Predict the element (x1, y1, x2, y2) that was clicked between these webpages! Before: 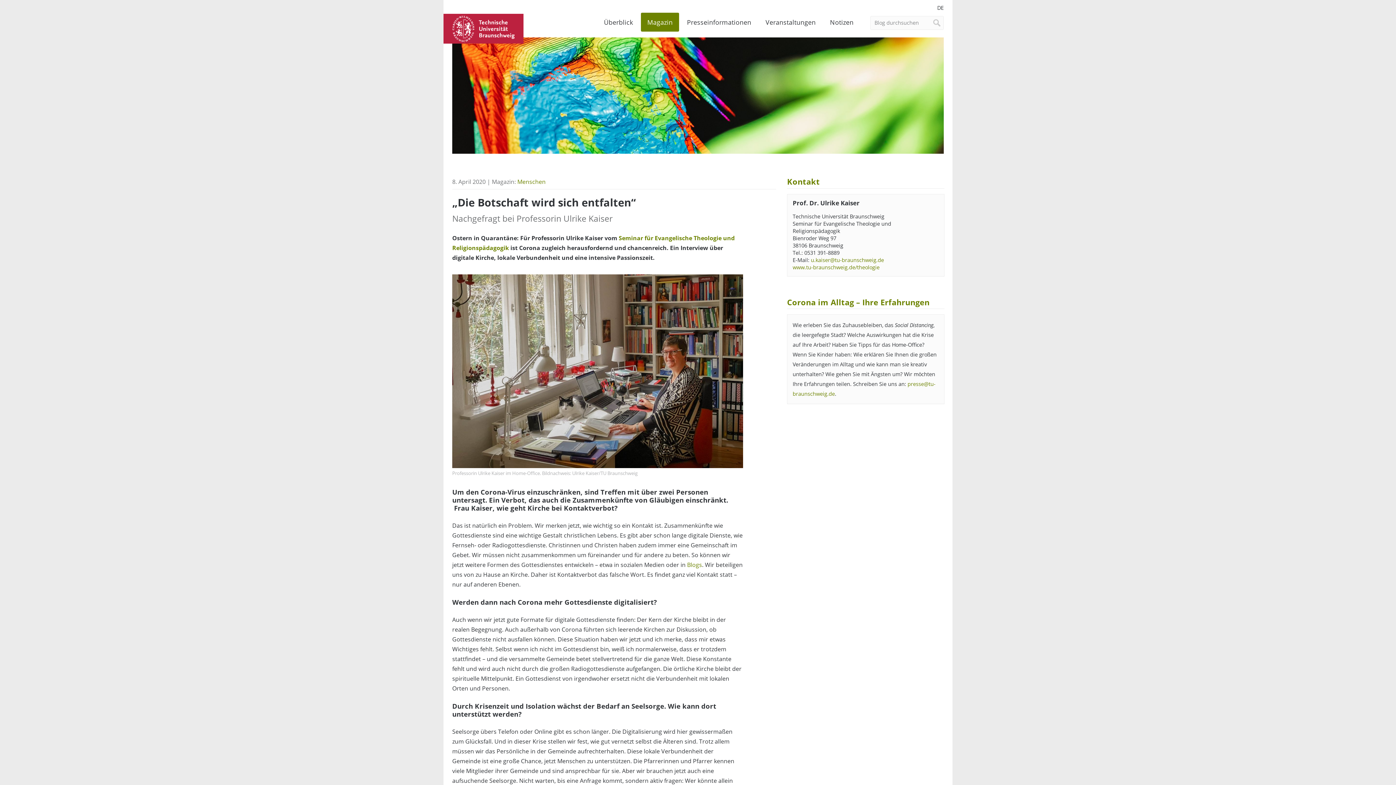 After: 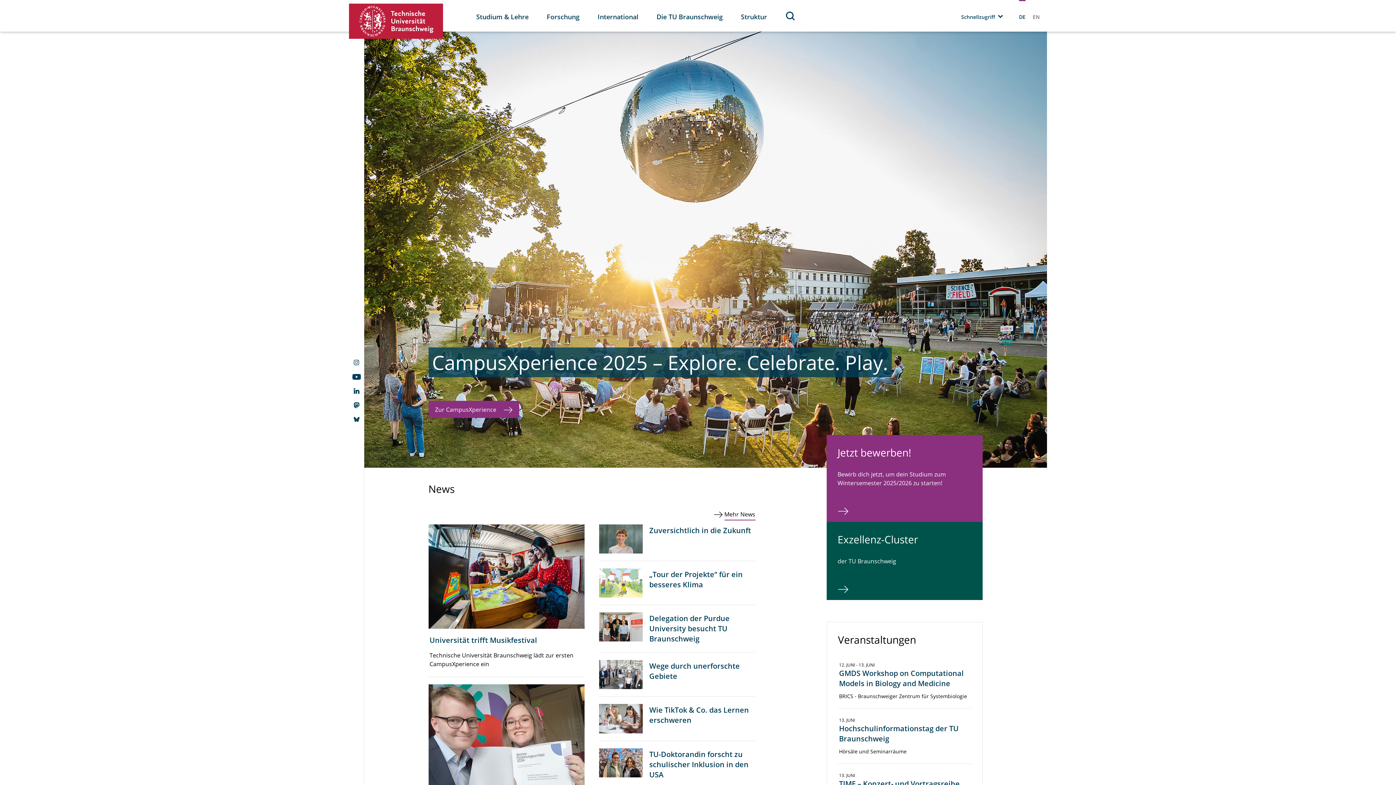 Action: bbox: (443, 13, 523, 42) label: TU Braunschweig